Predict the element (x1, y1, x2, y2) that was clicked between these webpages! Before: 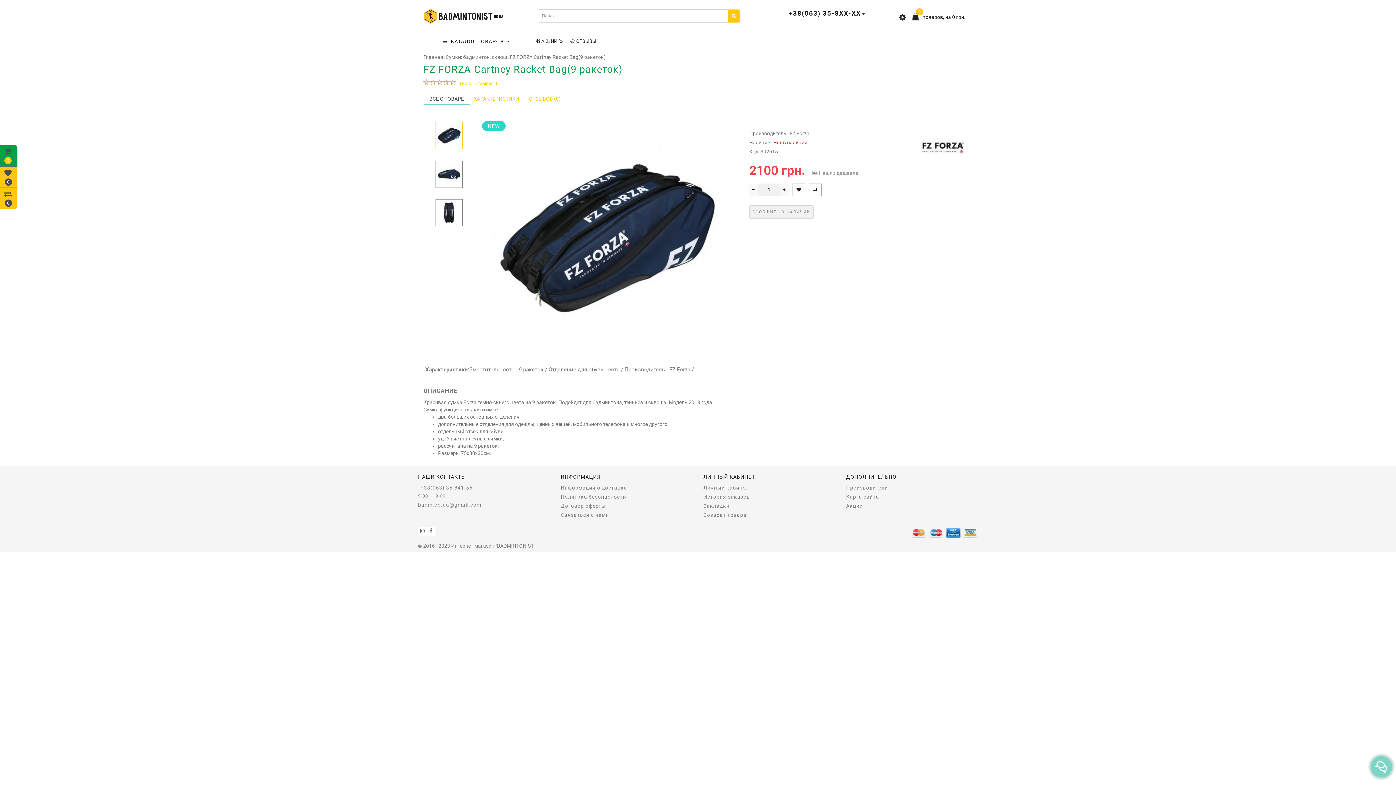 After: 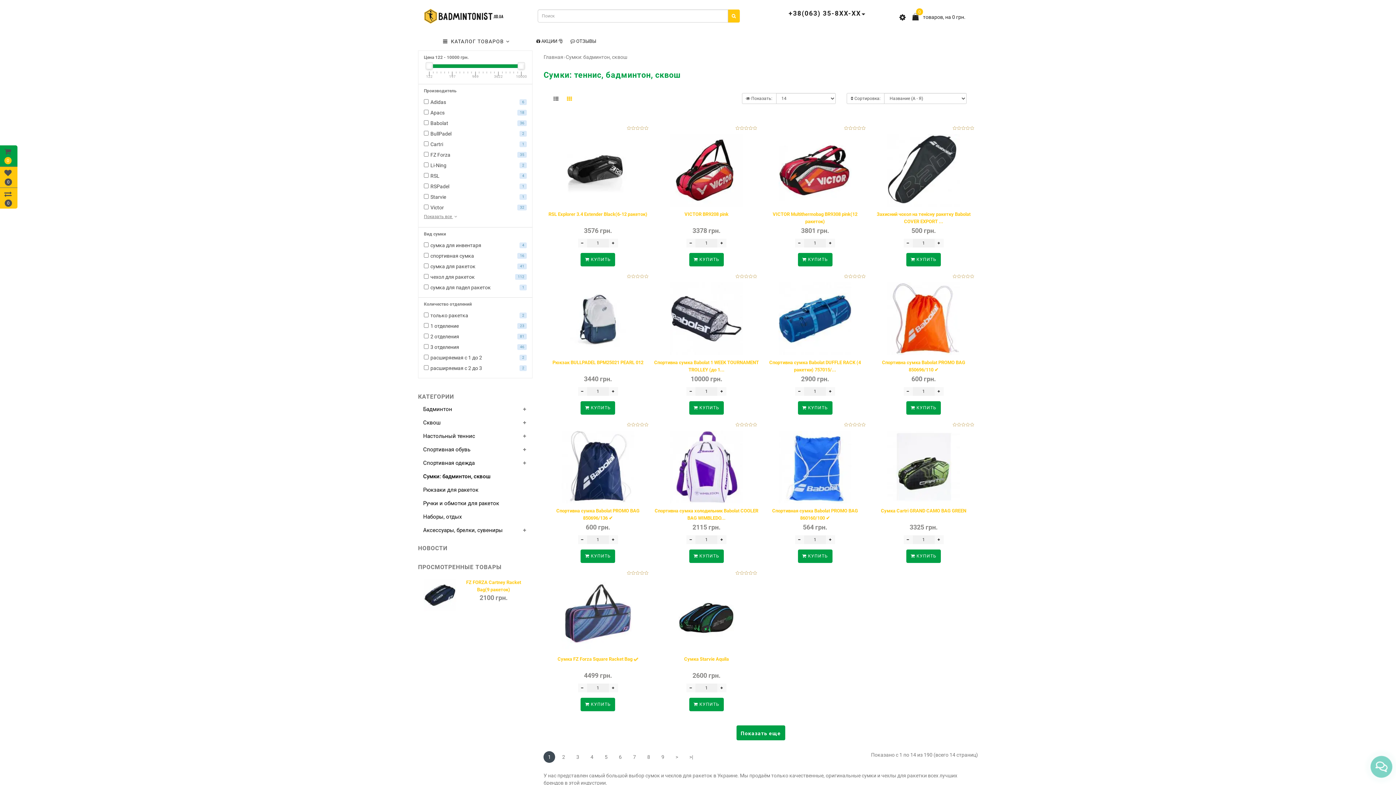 Action: bbox: (445, 54, 507, 60) label: Сумки: бадминтон, сквош